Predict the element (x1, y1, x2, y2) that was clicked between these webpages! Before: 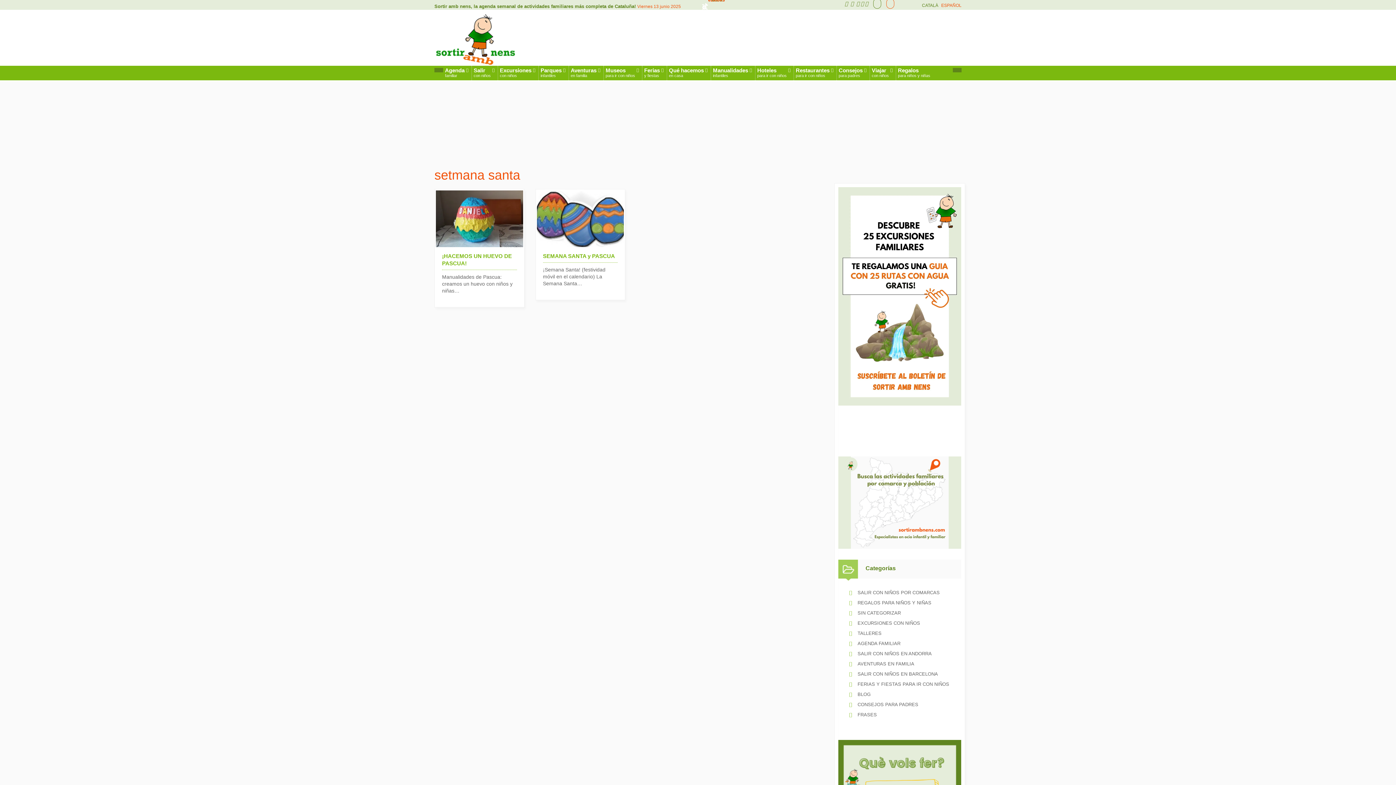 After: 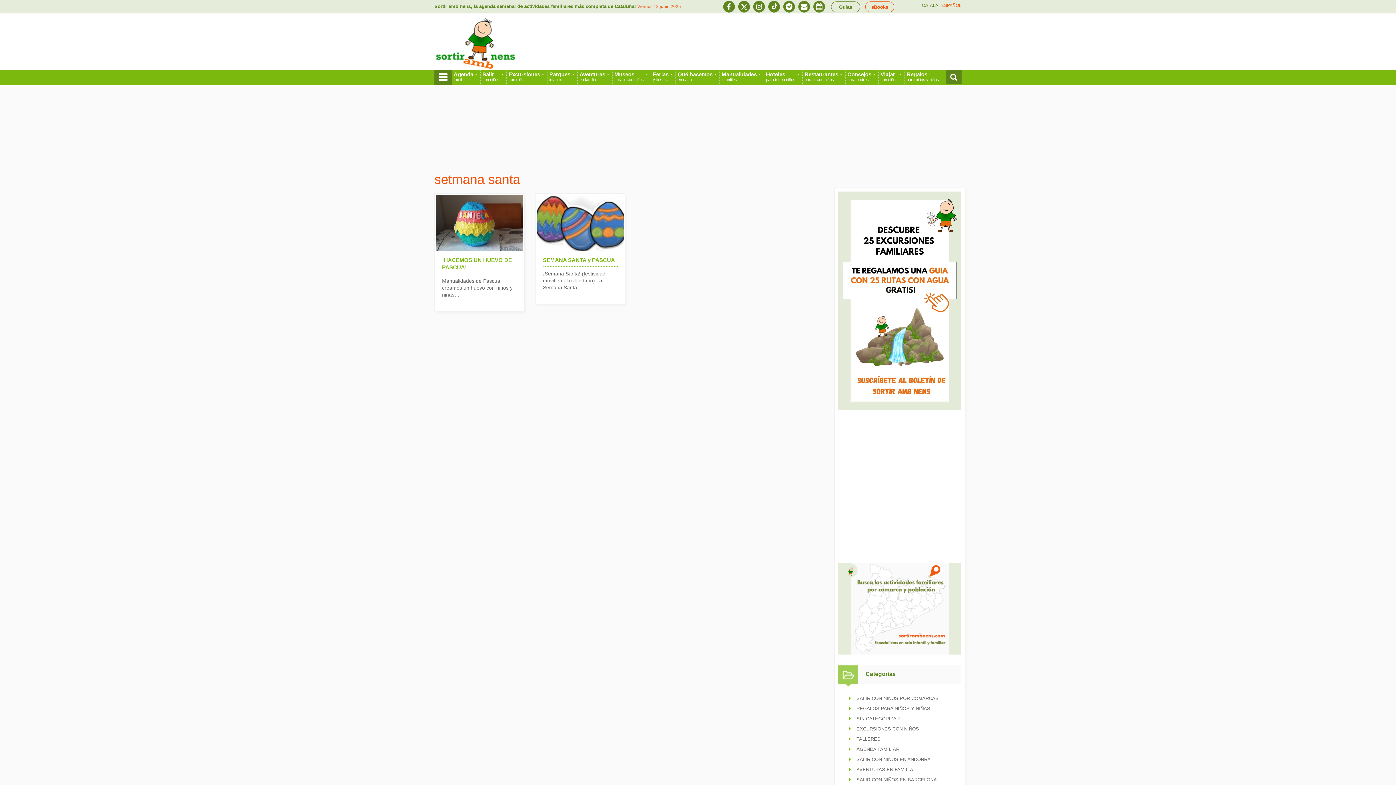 Action: bbox: (861, 0, 864, 6) label: Mail